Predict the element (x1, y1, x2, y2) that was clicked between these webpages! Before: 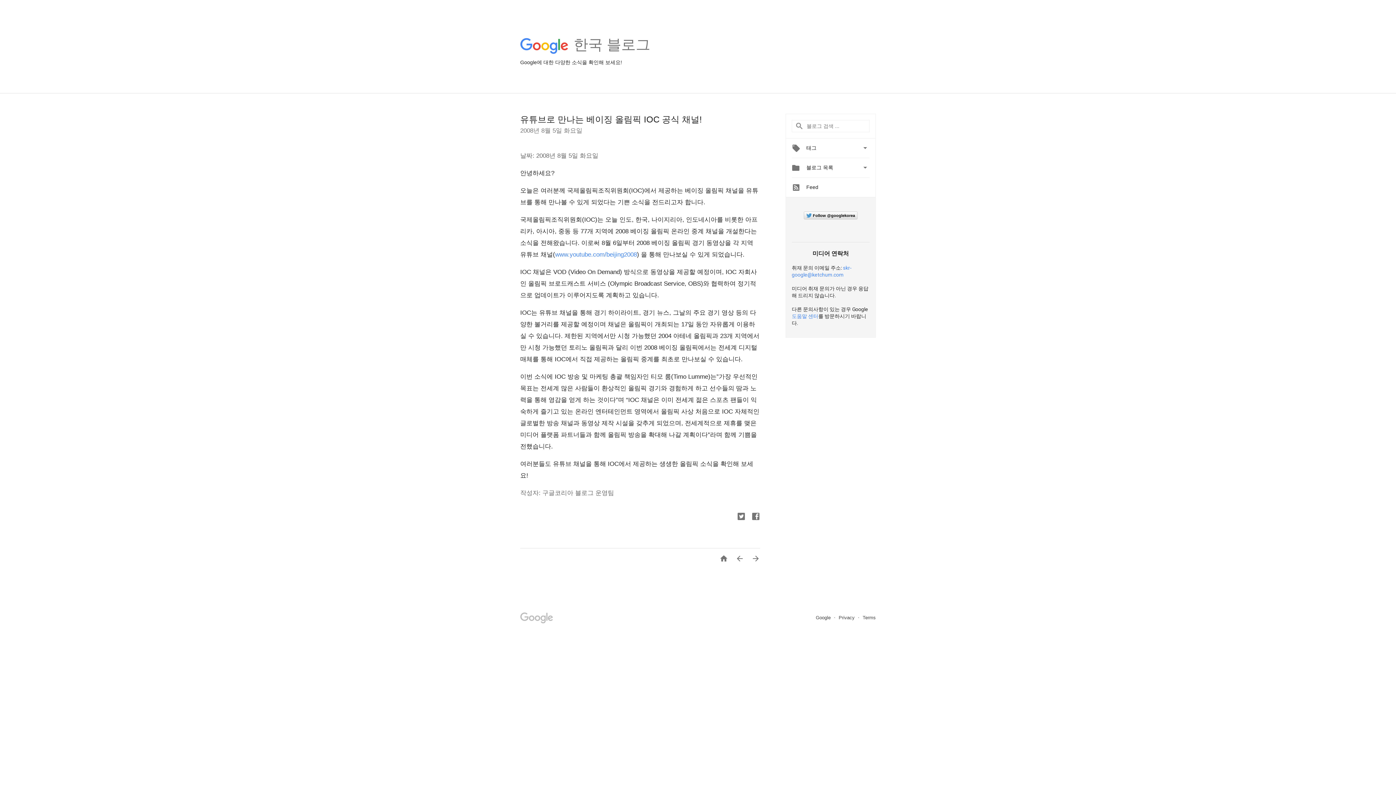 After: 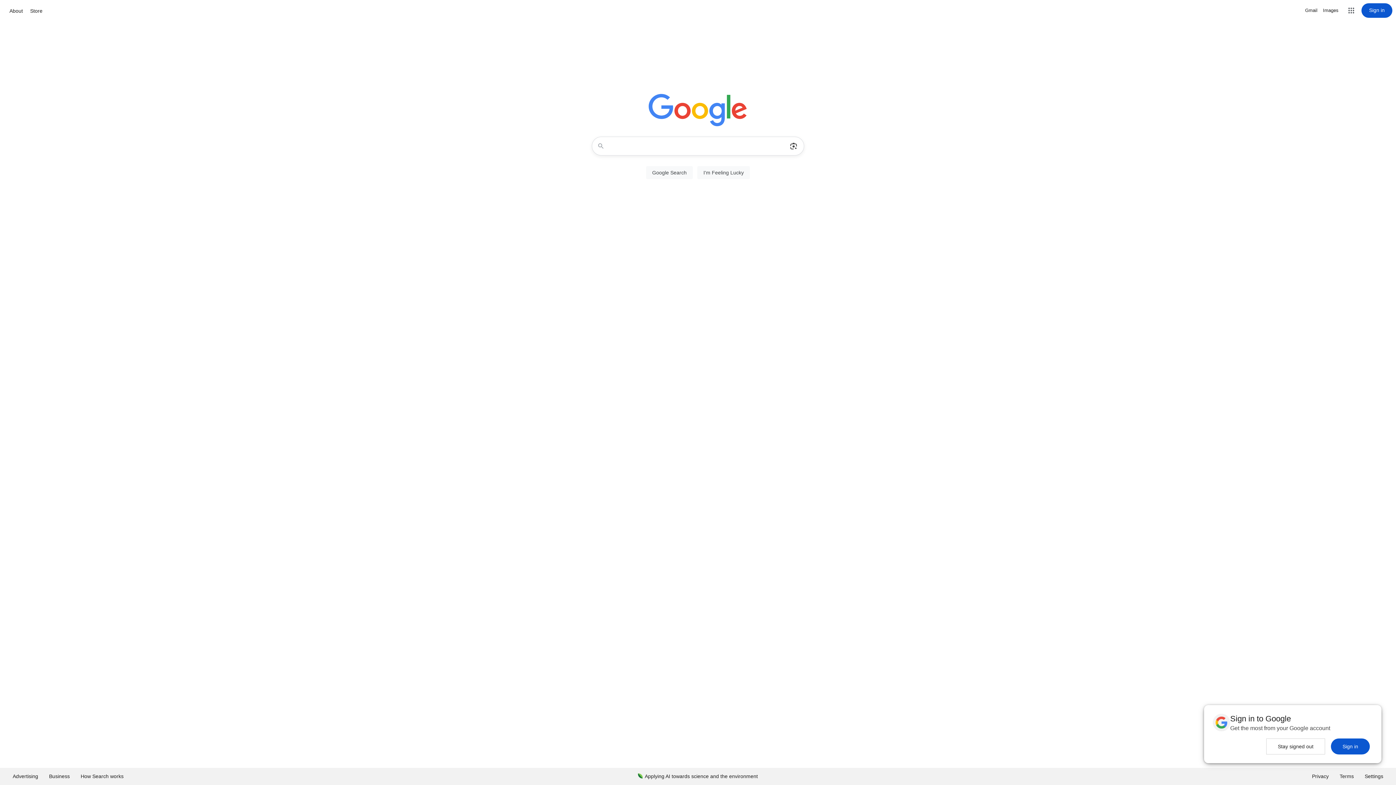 Action: label: Google  bbox: (816, 615, 832, 620)